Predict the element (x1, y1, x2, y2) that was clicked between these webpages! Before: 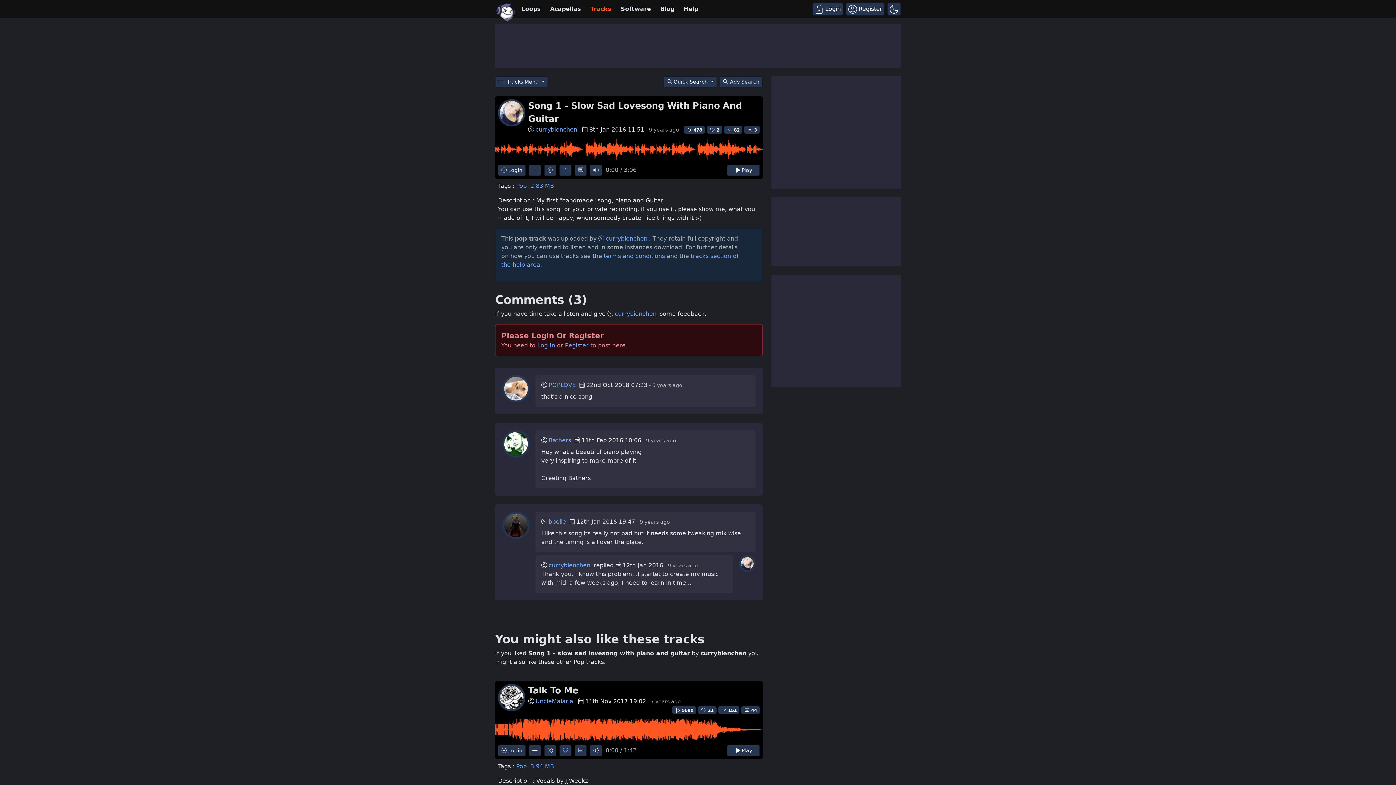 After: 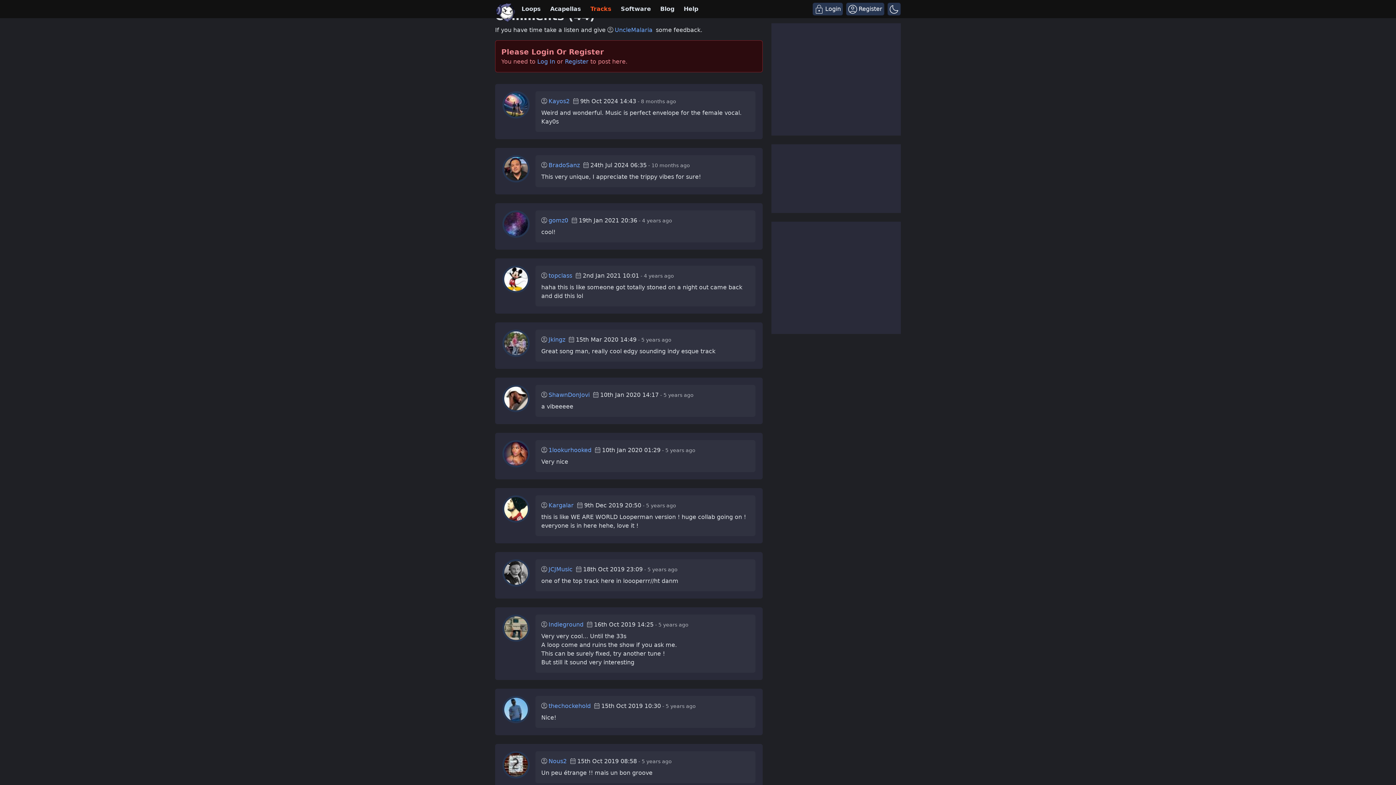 Action: label: 44 bbox: (741, 706, 760, 714)